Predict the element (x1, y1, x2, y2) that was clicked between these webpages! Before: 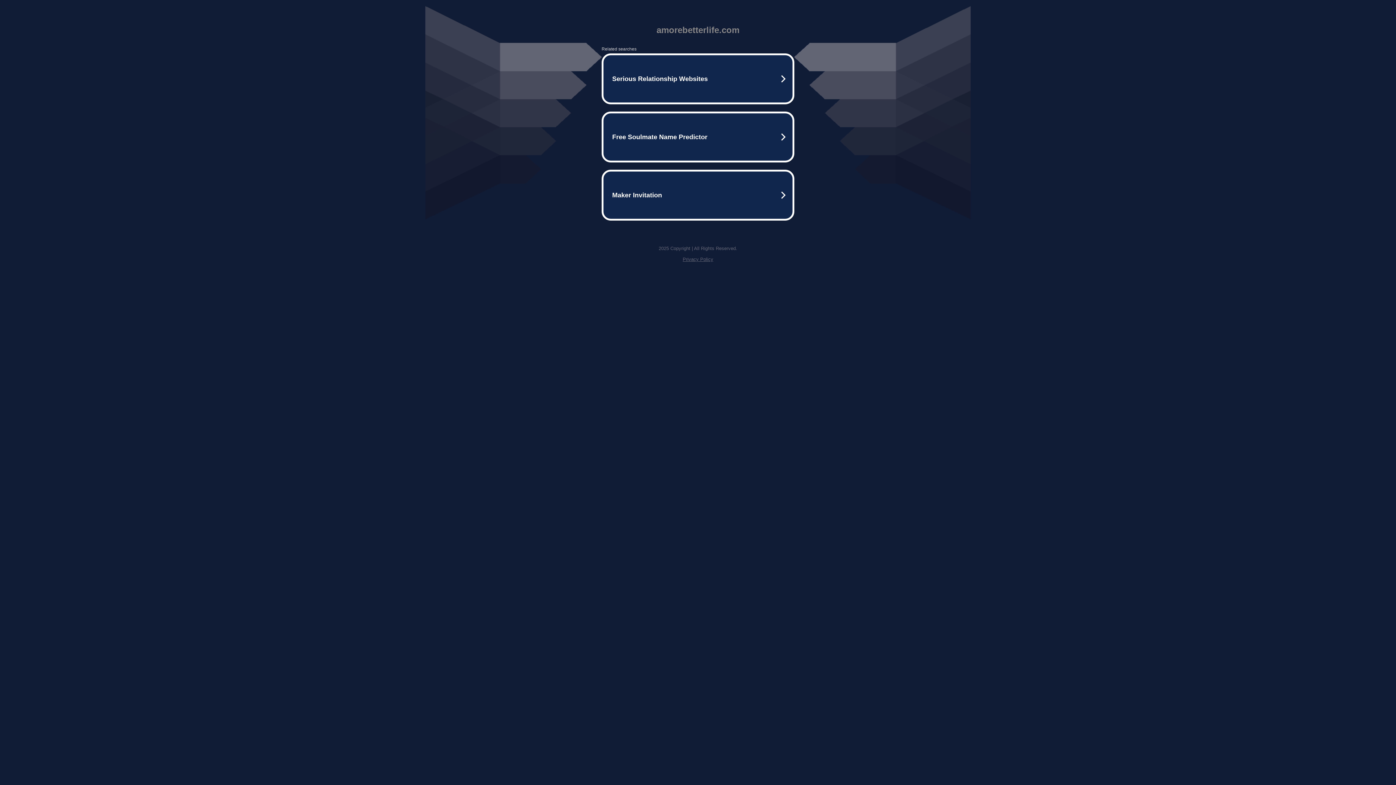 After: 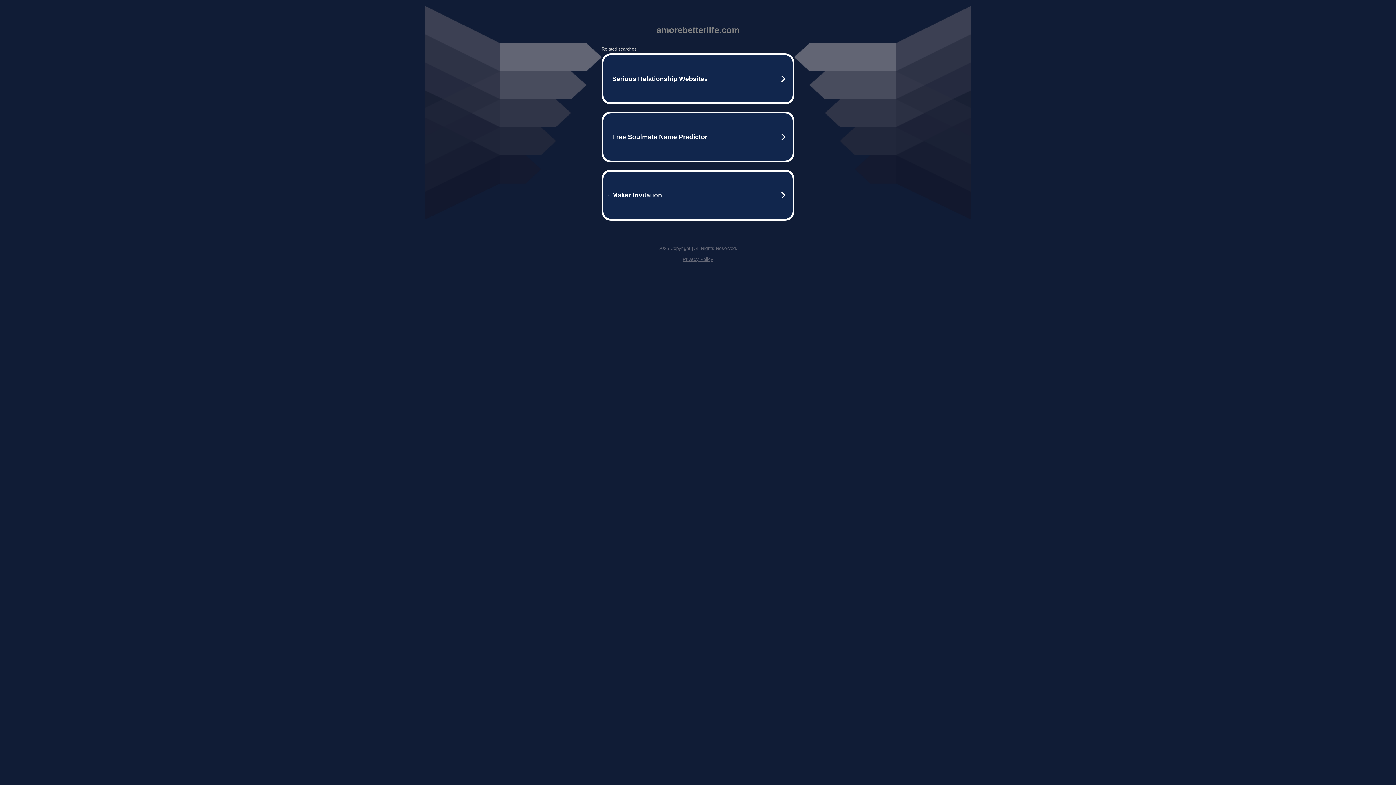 Action: label: Privacy Policy bbox: (682, 256, 713, 262)